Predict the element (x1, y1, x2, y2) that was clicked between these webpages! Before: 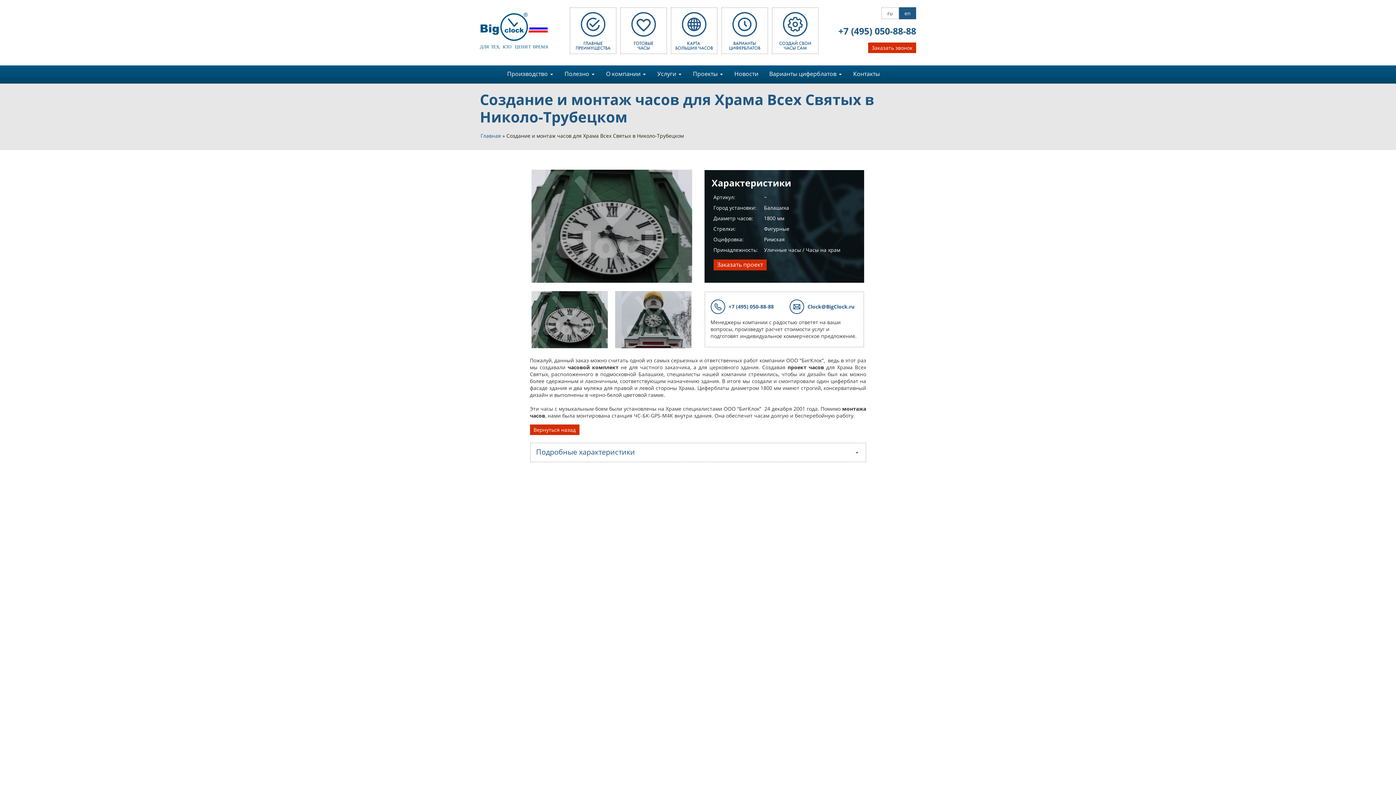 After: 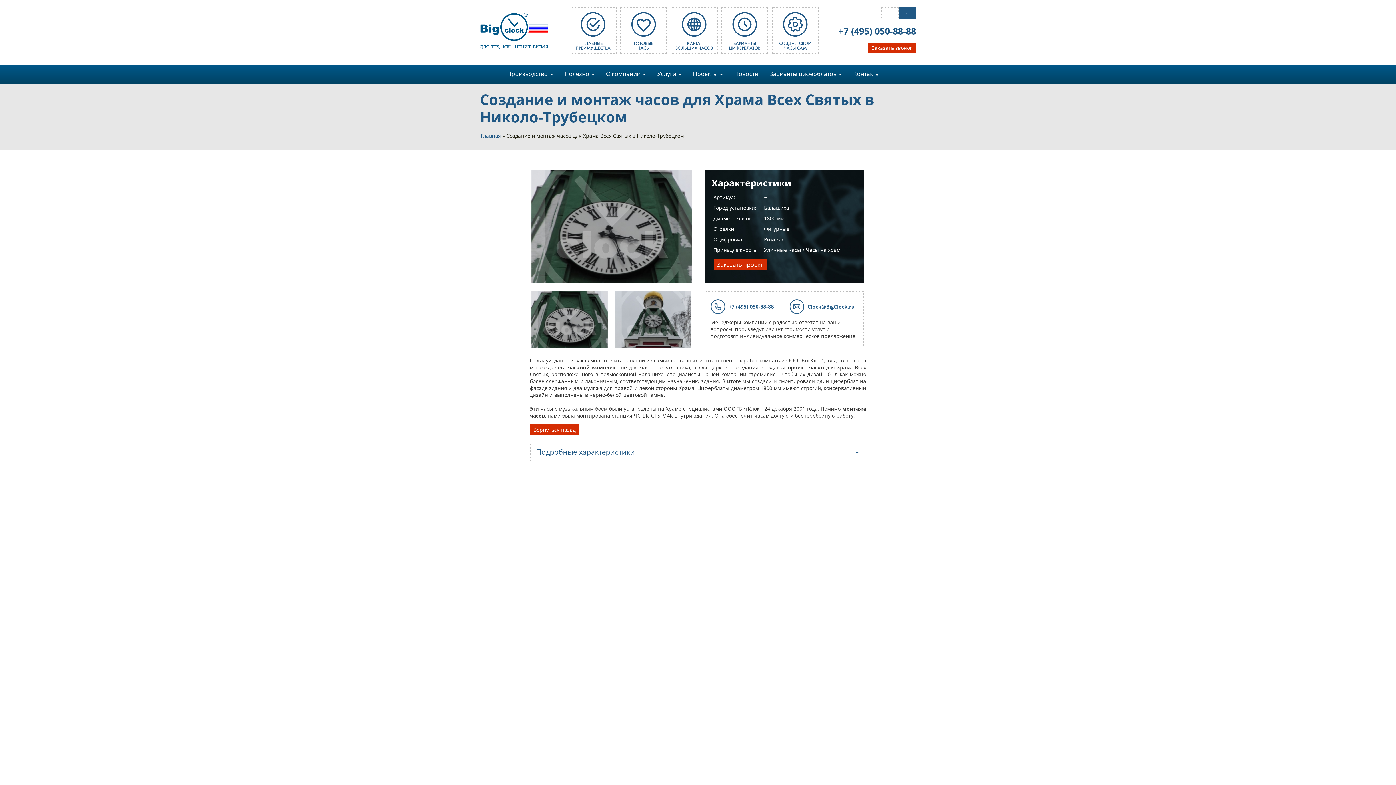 Action: label: +7 (925) 589-53-24 bbox: (837, 648, 916, 663)